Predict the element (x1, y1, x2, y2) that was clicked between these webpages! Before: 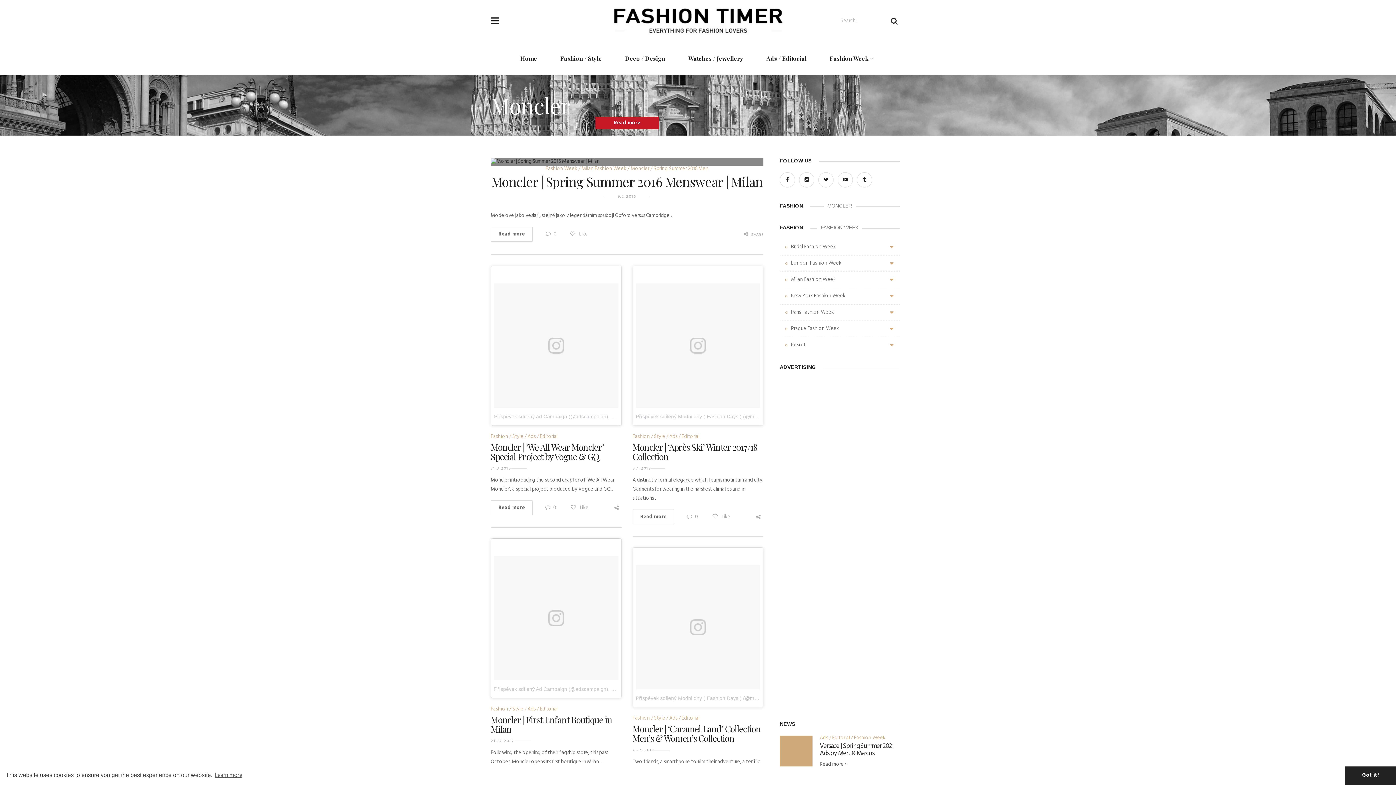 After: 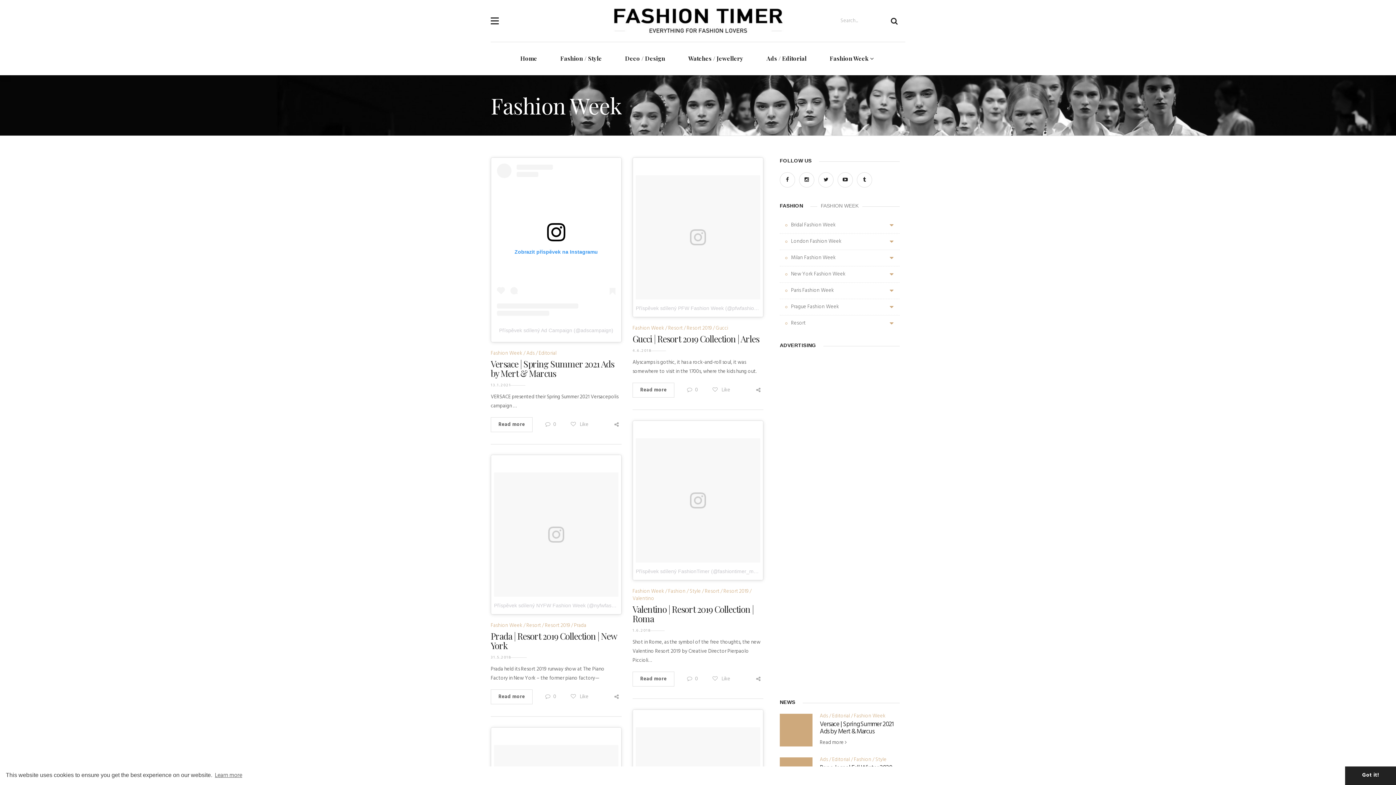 Action: label: Fashion Week bbox: (830, 53, 874, 64)